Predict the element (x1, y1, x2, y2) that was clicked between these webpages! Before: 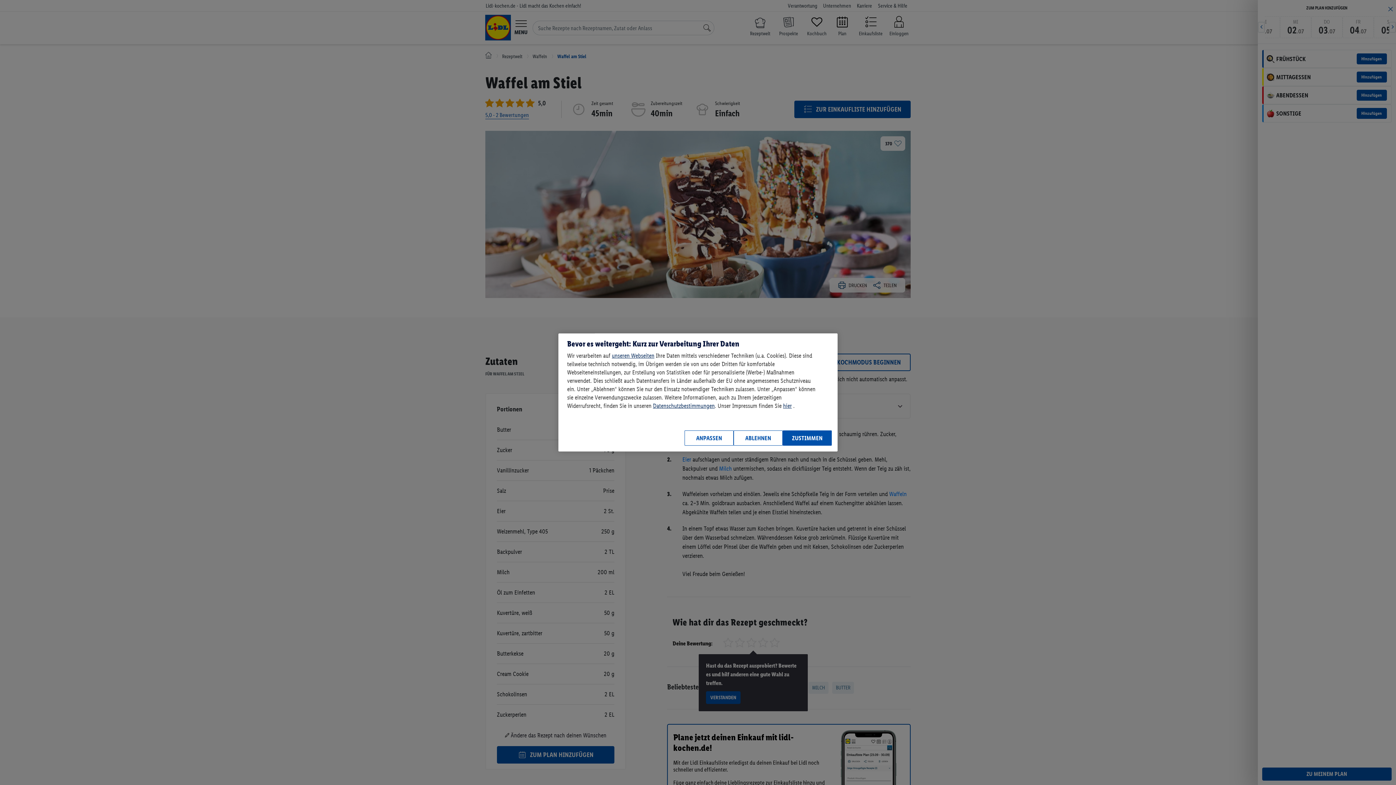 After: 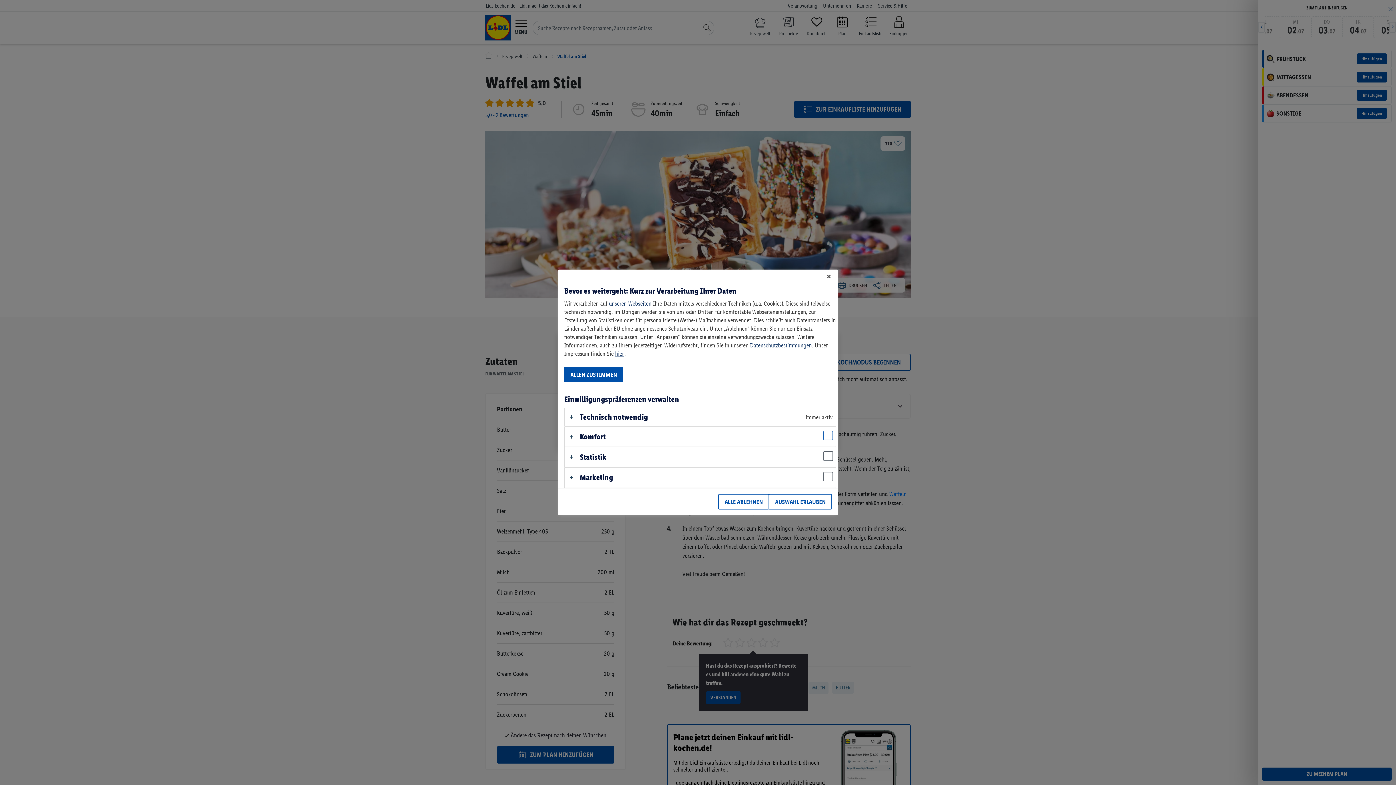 Action: bbox: (684, 430, 733, 446) label: ANPASSEN